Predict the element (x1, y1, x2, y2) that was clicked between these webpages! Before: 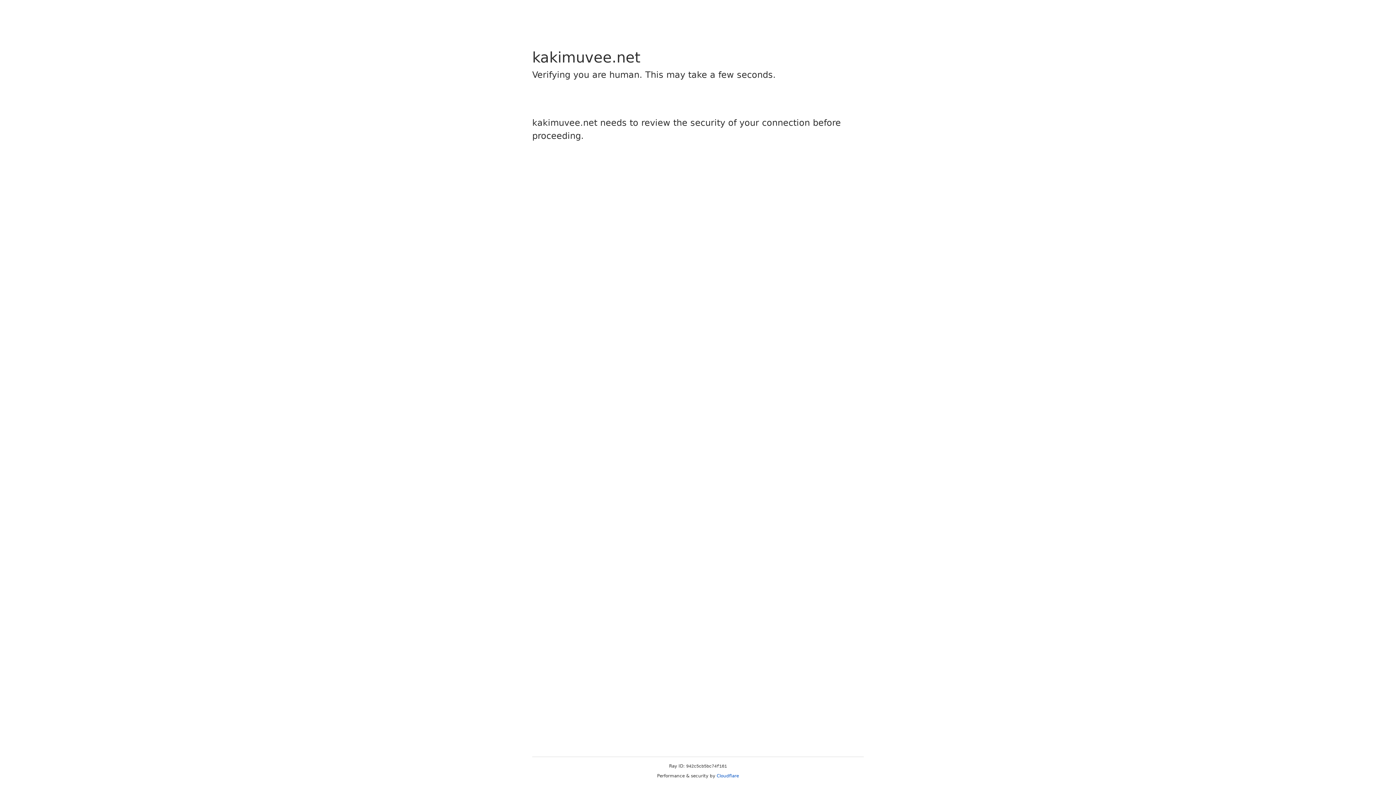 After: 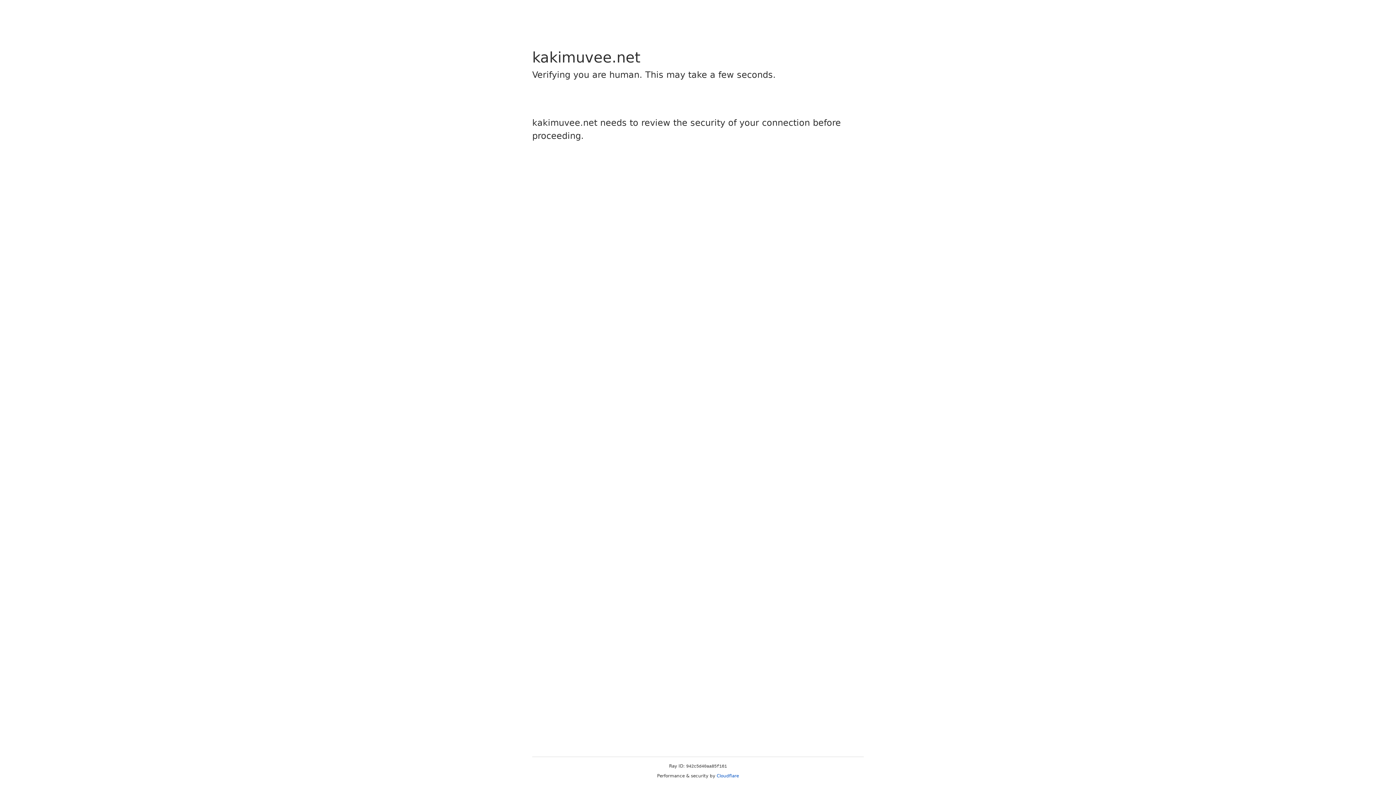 Action: bbox: (716, 773, 739, 778) label: Cloudflare